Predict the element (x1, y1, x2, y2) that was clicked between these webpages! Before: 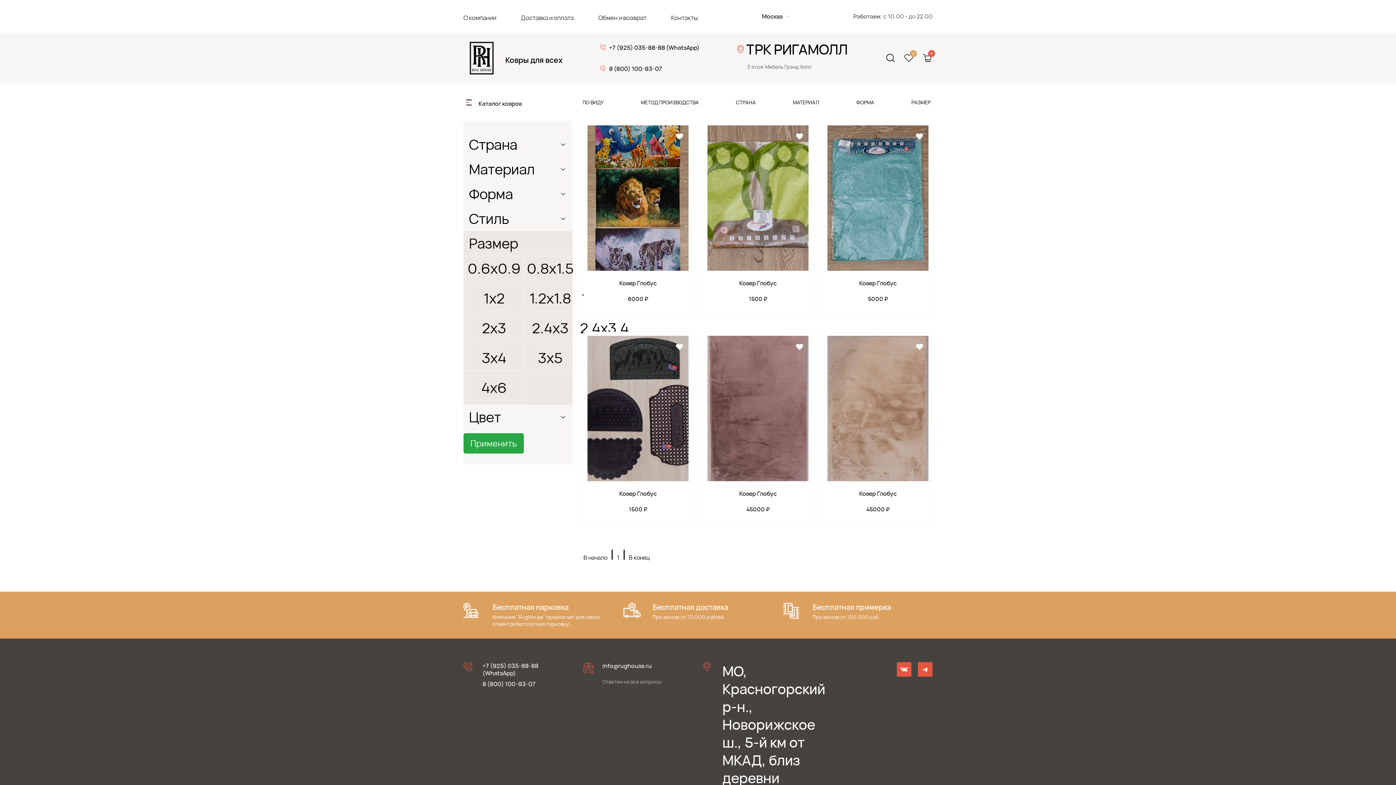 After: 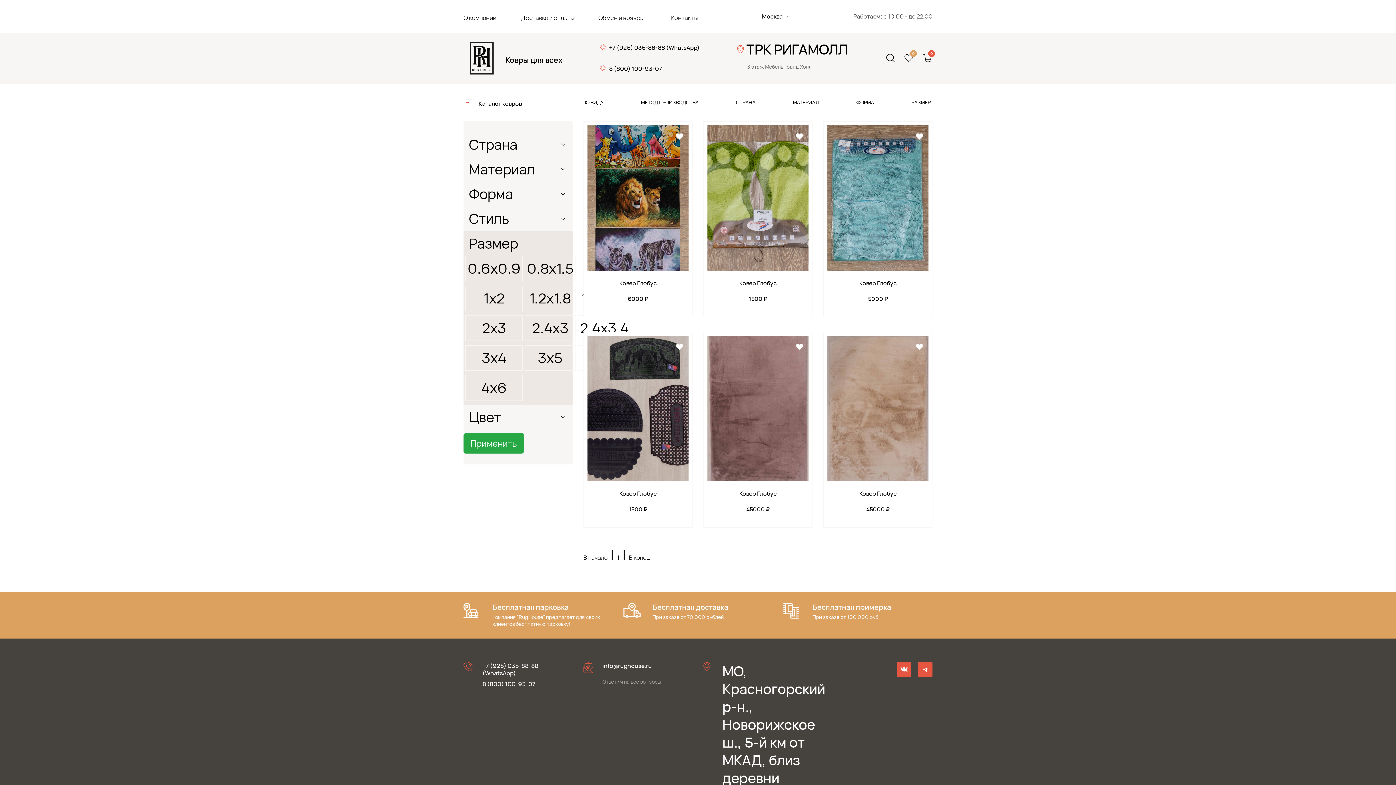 Action: label: 1 bbox: (617, 553, 619, 561)